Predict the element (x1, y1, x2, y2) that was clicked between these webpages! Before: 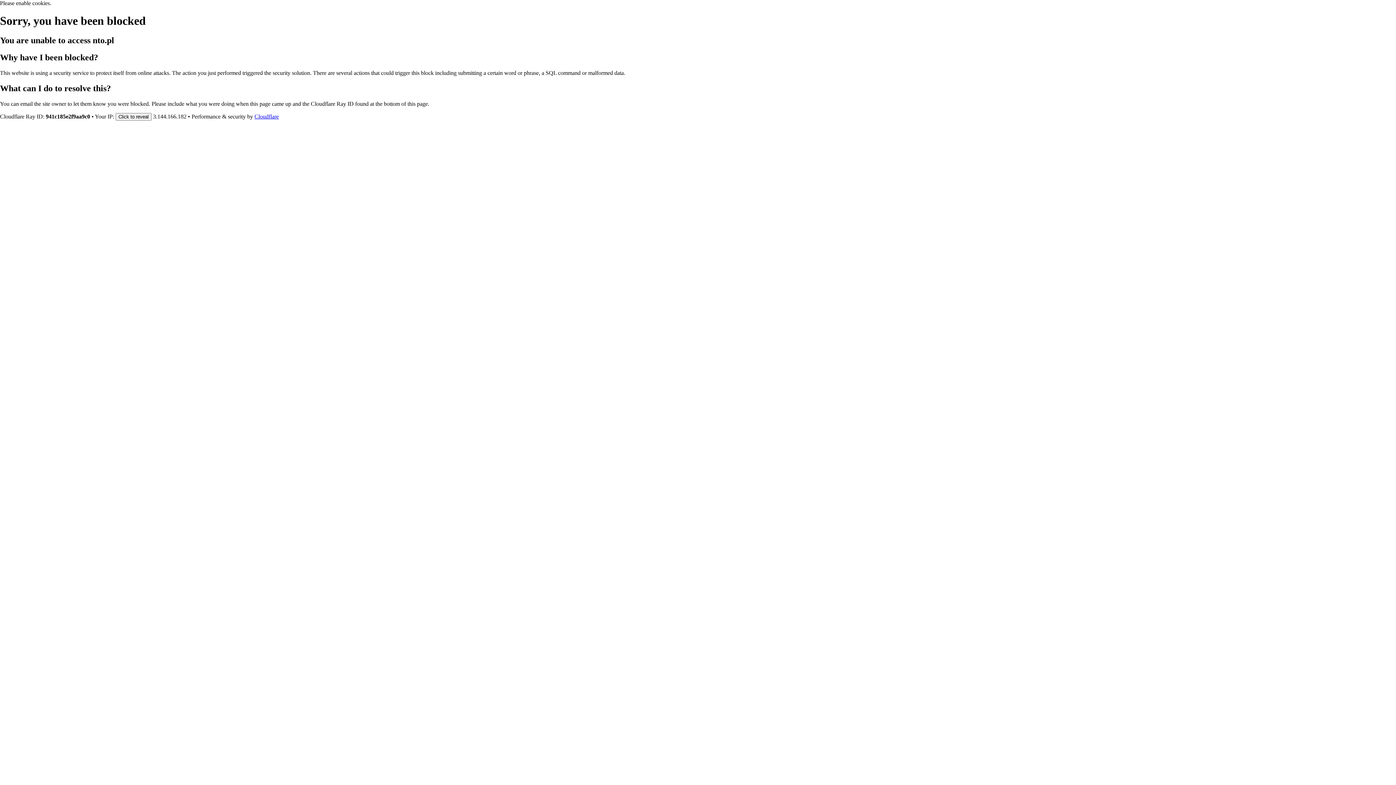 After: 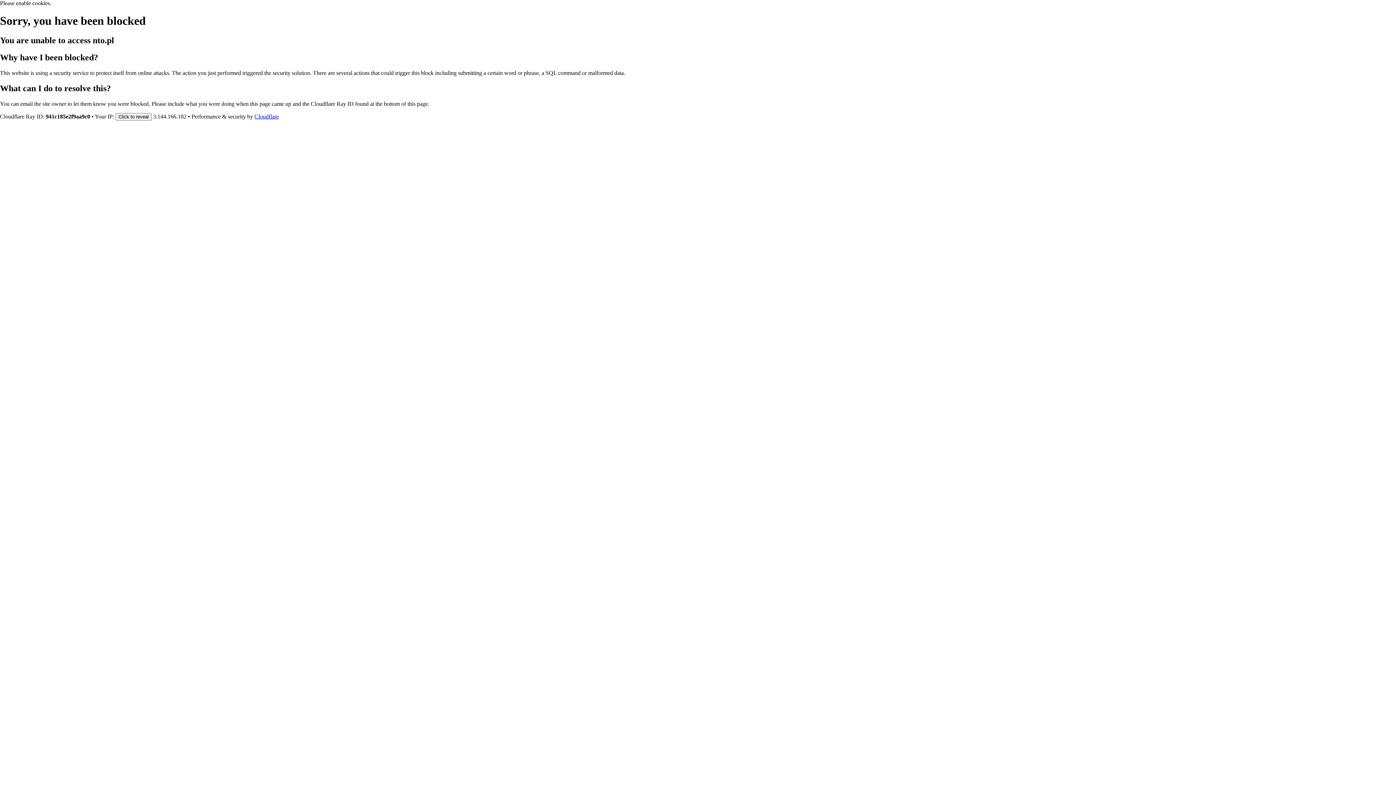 Action: label: Cloudflare bbox: (254, 113, 278, 119)